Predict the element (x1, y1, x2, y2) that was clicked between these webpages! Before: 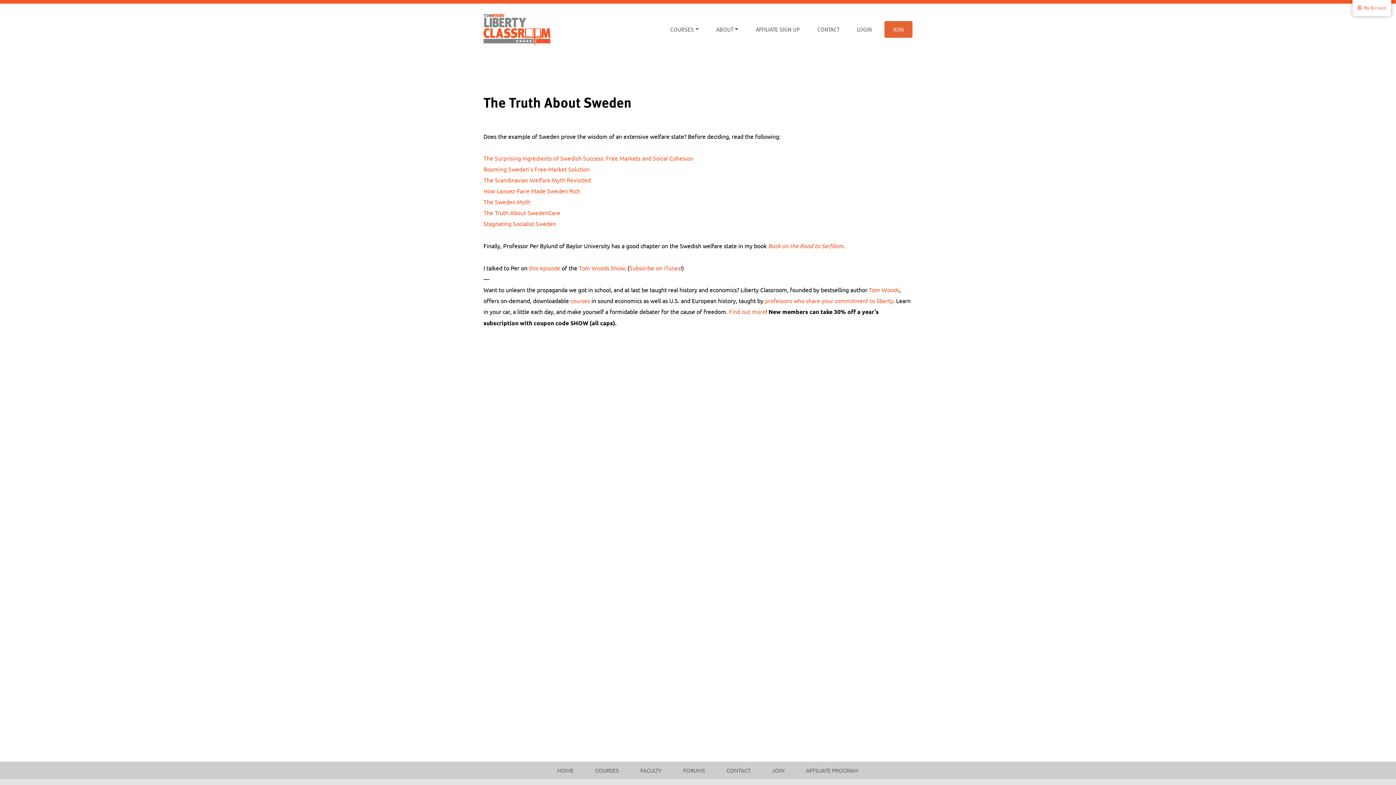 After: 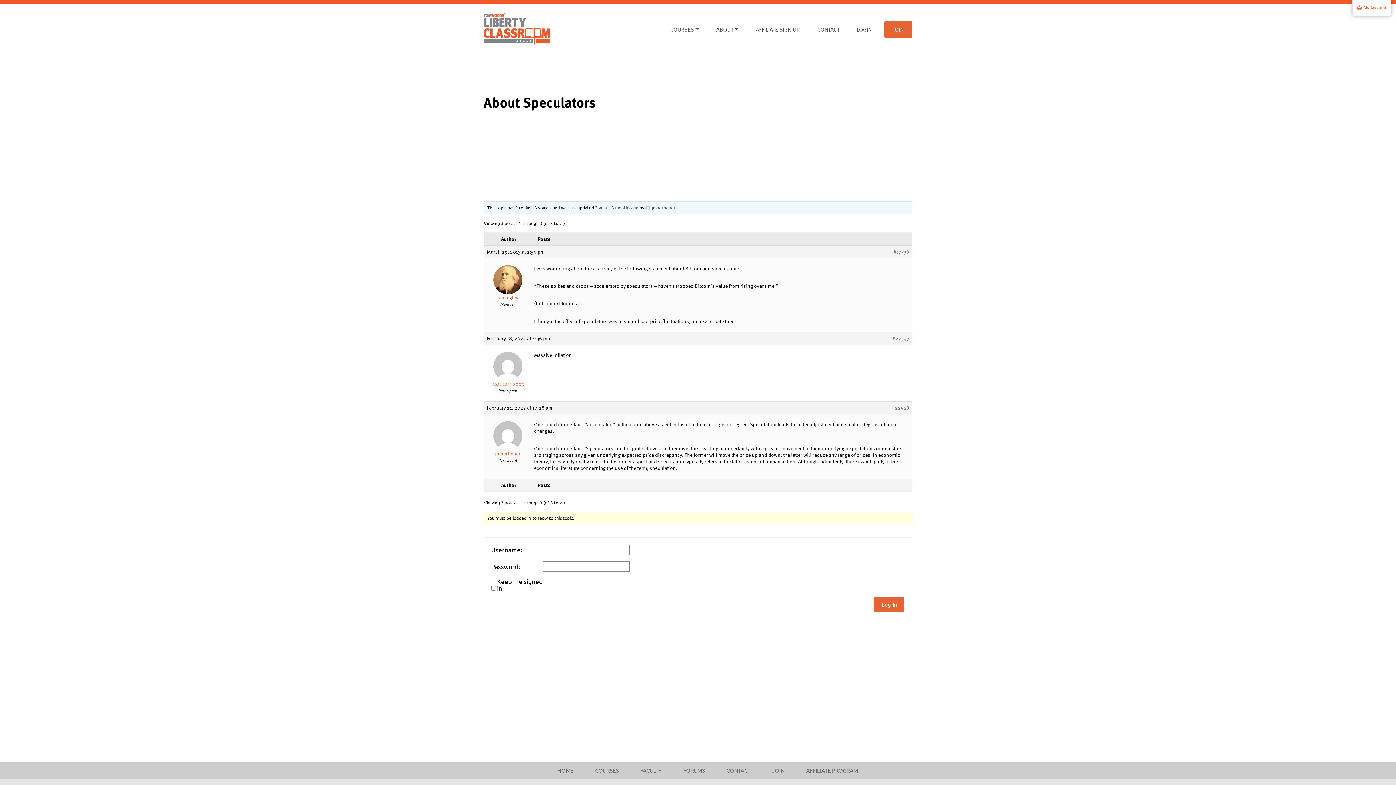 Action: label: Find out more bbox: (729, 307, 765, 315)